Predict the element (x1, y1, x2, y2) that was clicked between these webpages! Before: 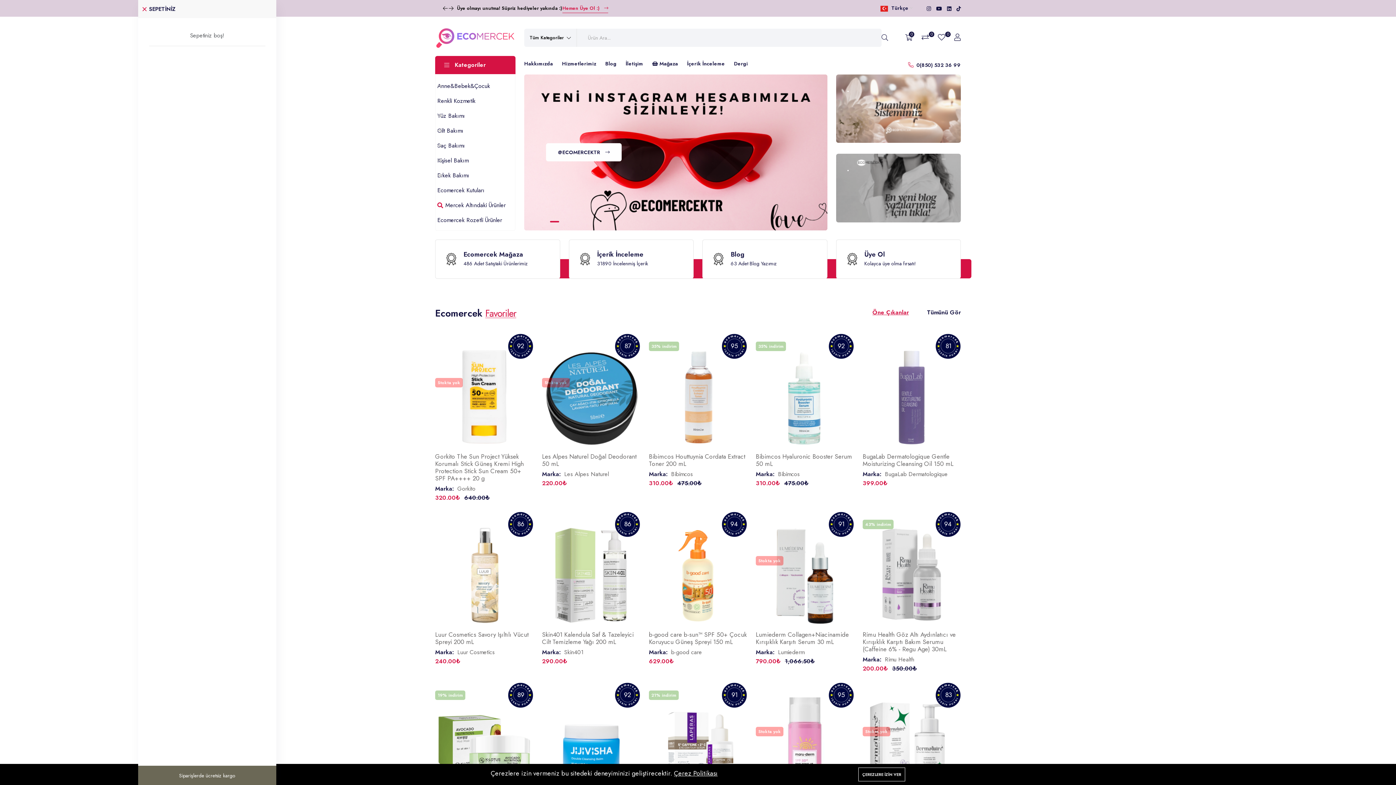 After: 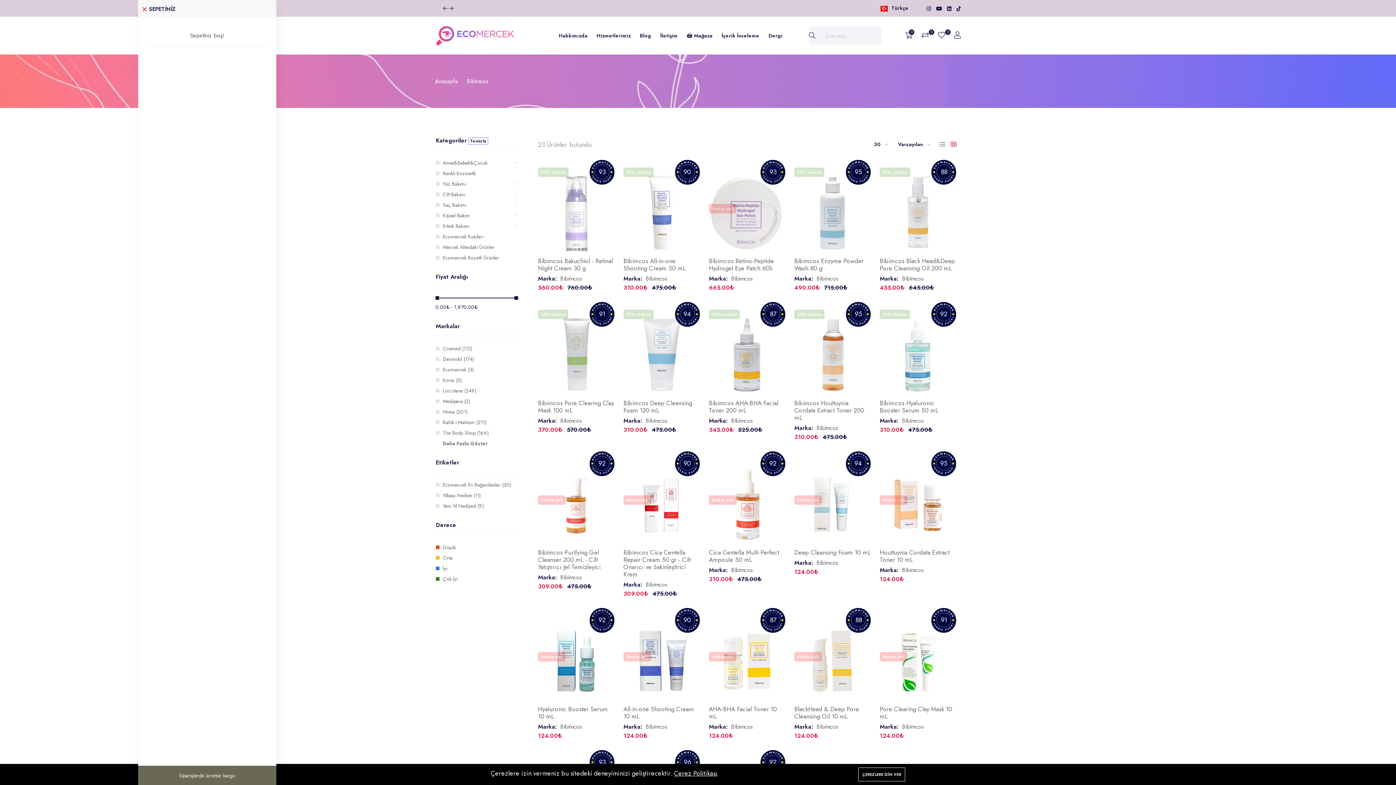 Action: bbox: (778, 470, 800, 478) label: Bibimcos